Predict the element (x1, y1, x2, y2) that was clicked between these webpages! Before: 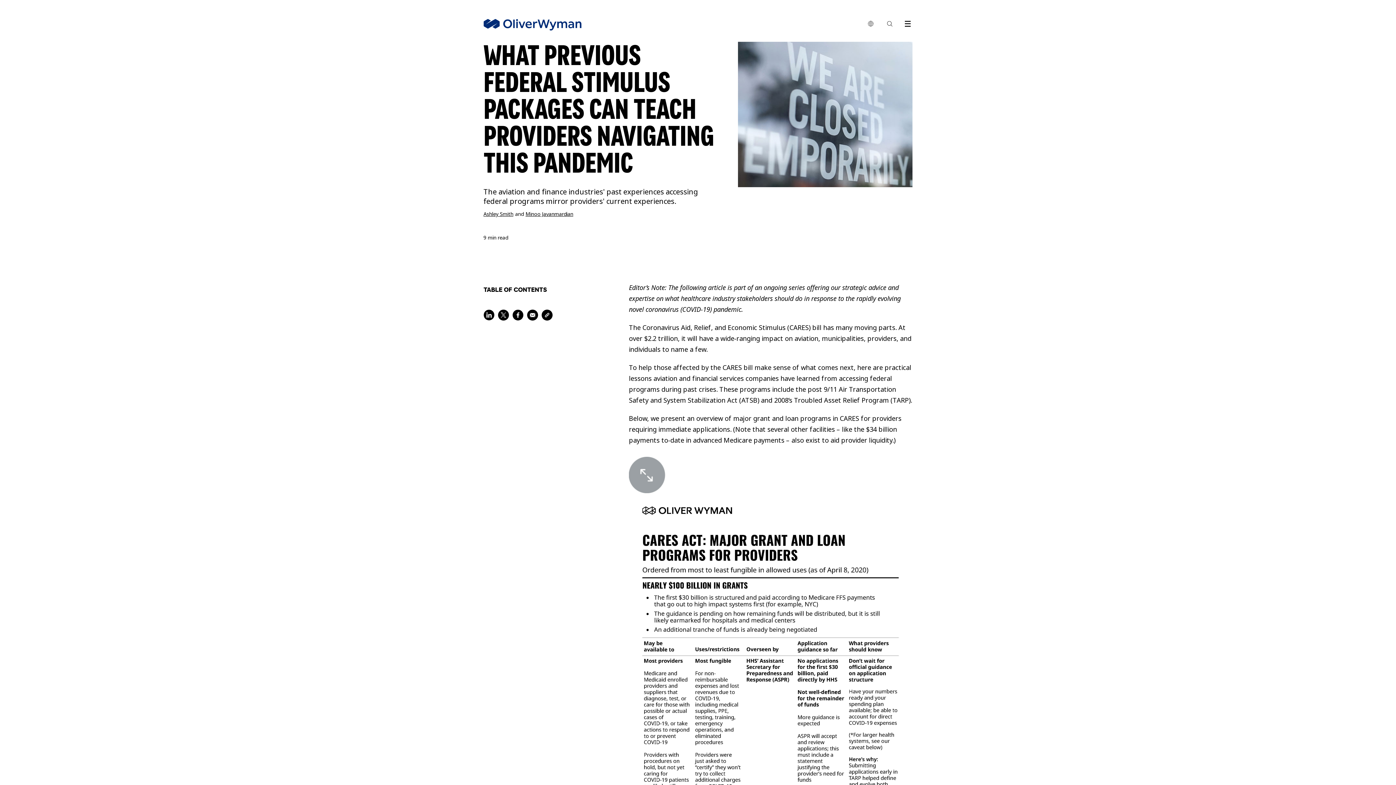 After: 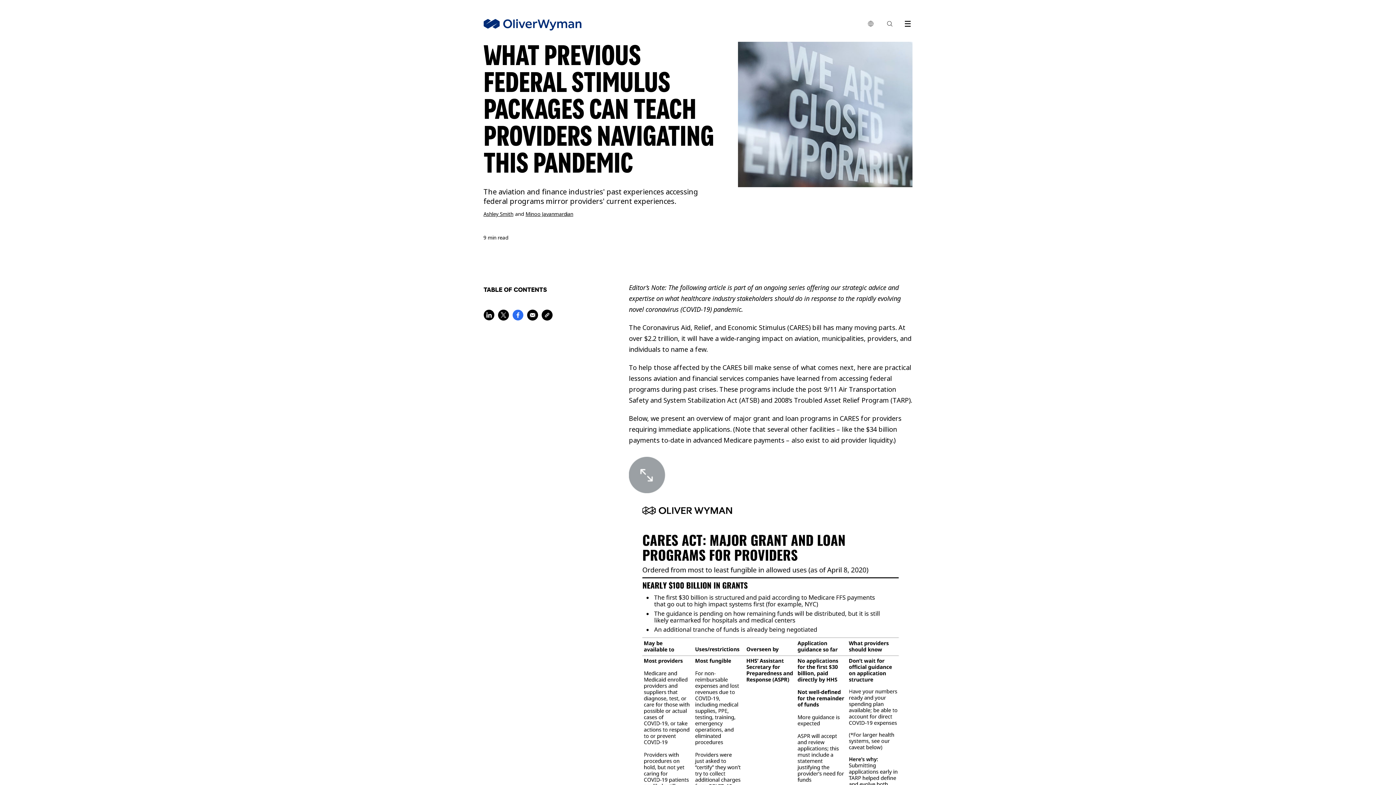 Action: bbox: (512, 308, 523, 325)